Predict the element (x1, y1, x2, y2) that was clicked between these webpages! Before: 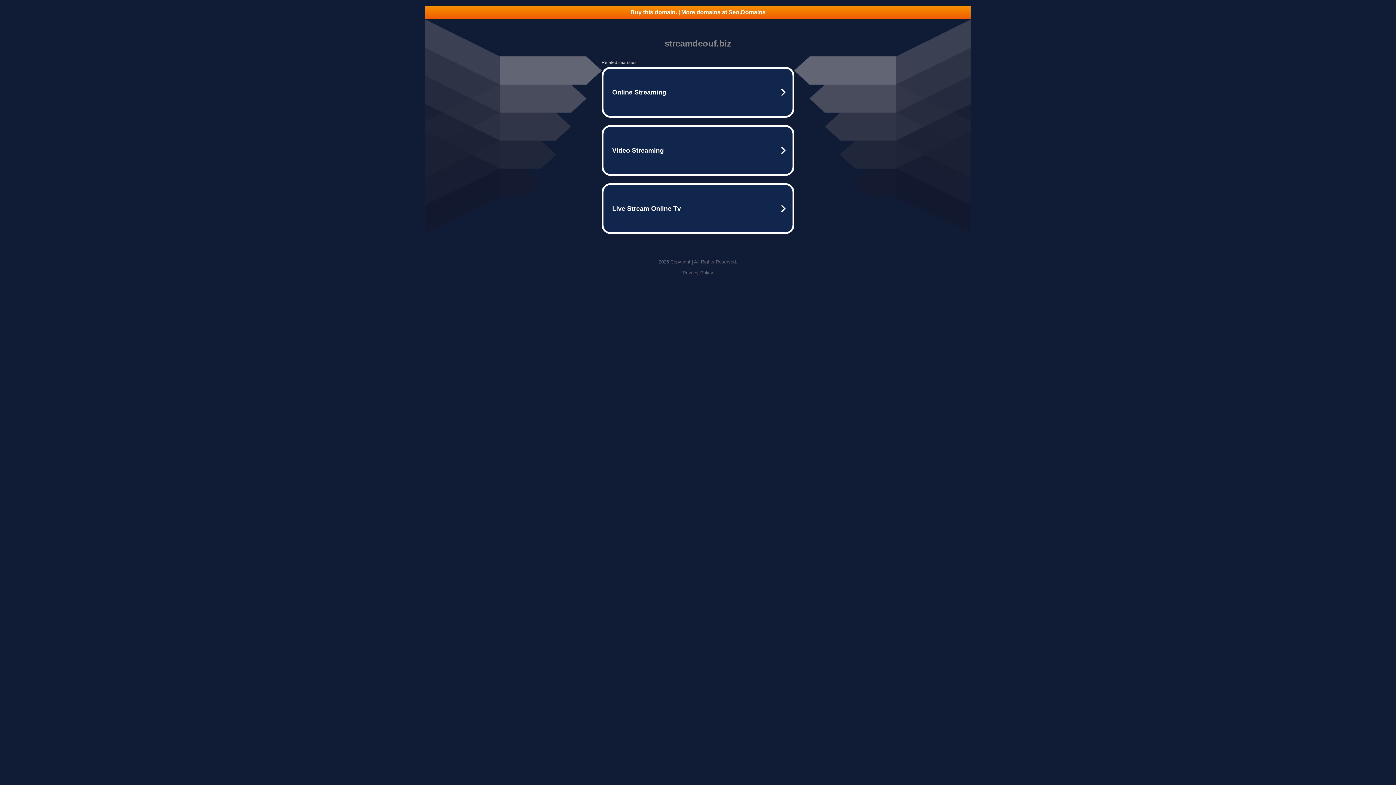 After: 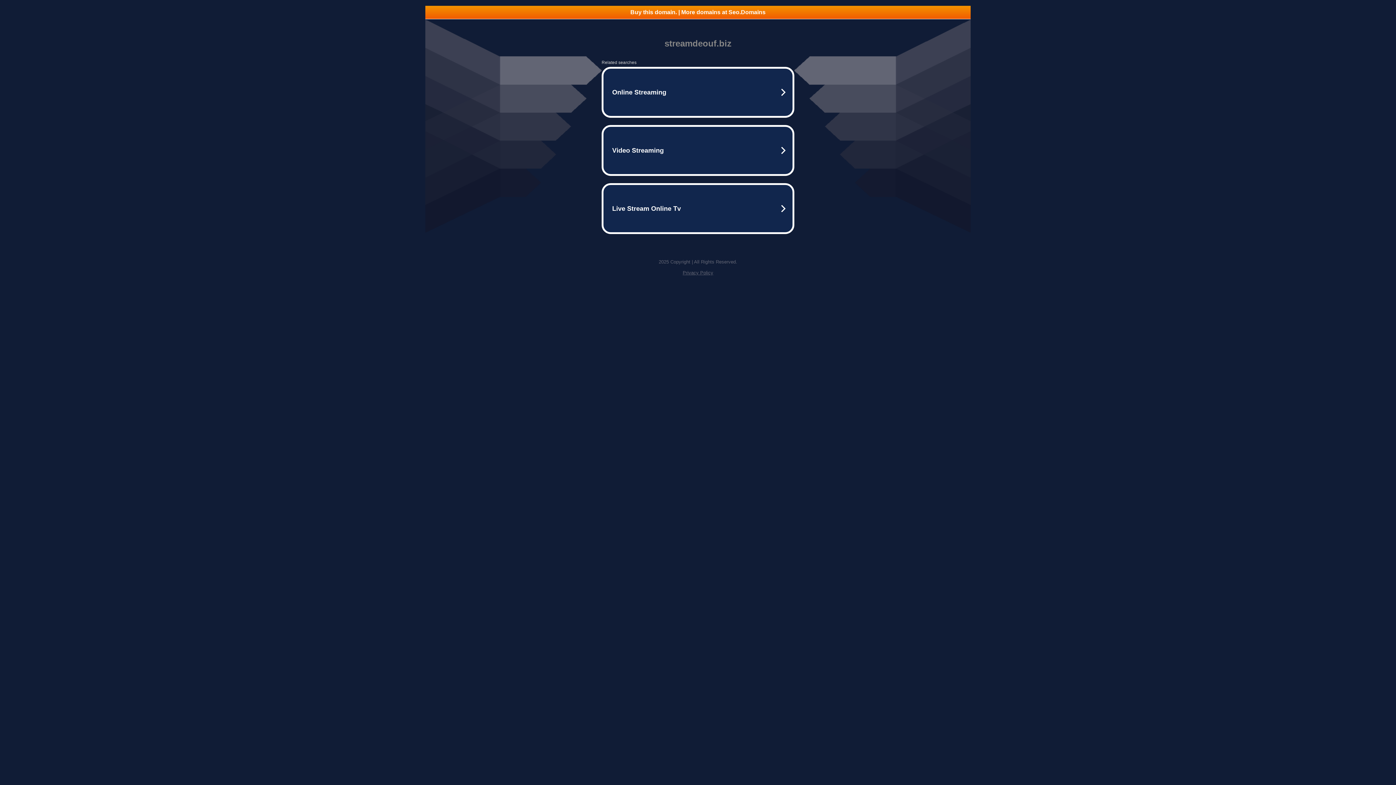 Action: bbox: (425, 5, 970, 18) label: Buy this domain. | More domains at Seo.Domains